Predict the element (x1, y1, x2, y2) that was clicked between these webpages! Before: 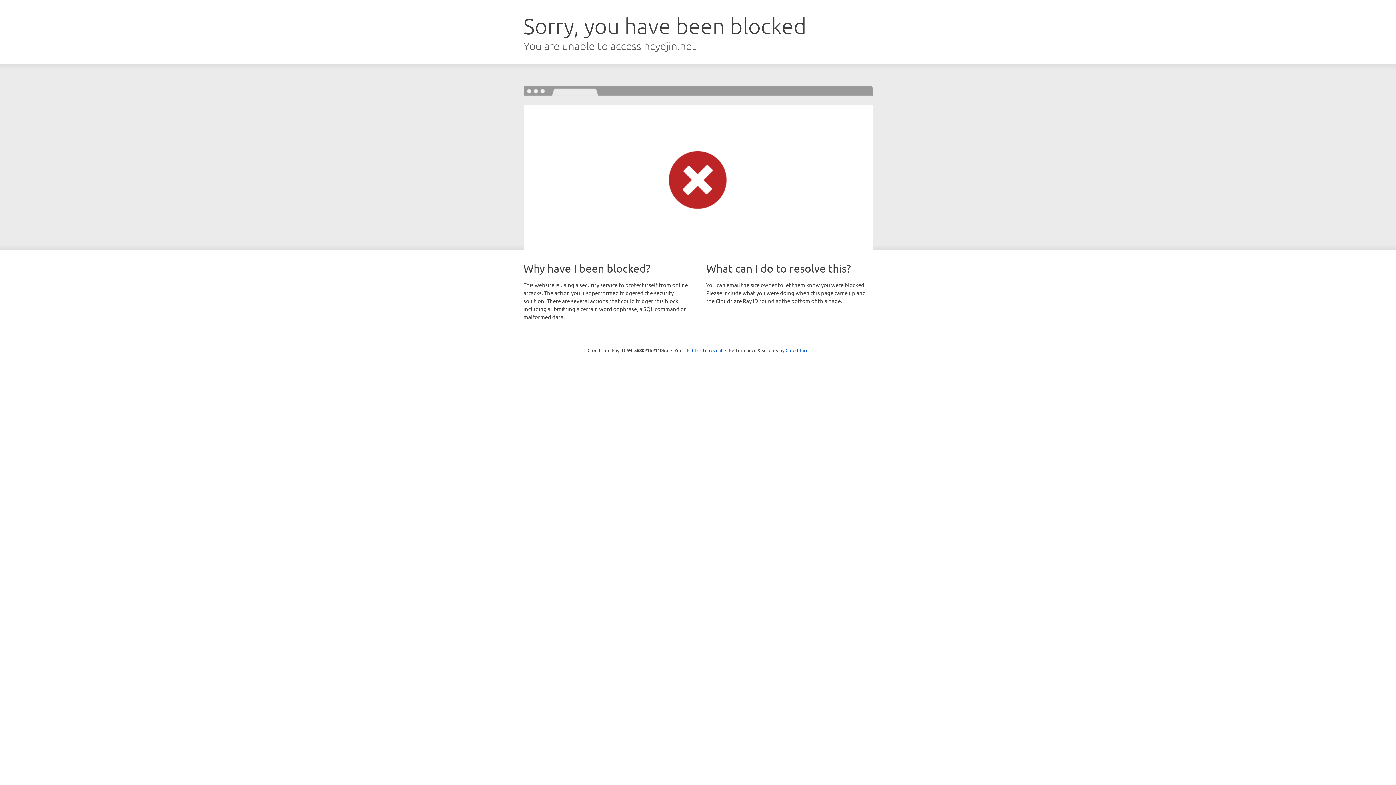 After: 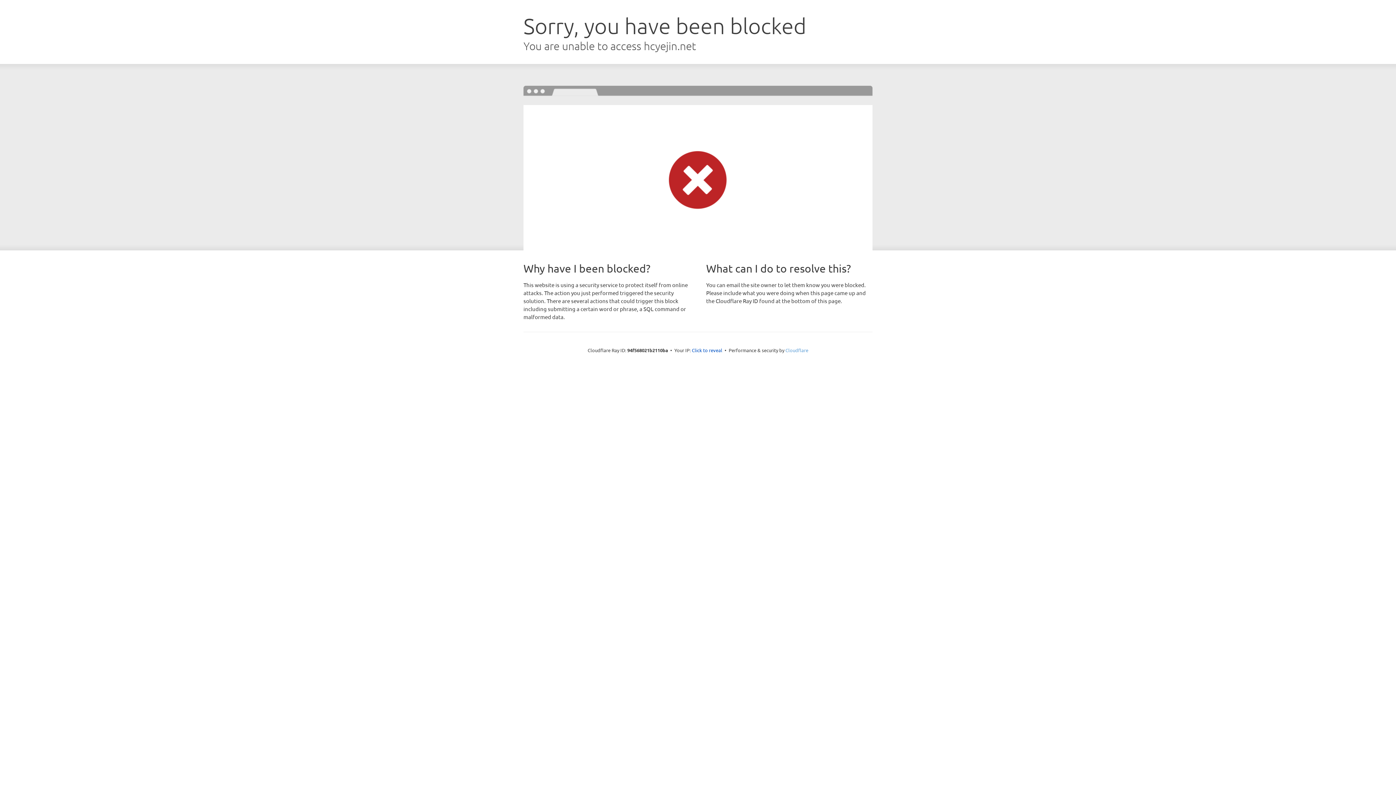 Action: bbox: (785, 347, 808, 353) label: Cloudflare